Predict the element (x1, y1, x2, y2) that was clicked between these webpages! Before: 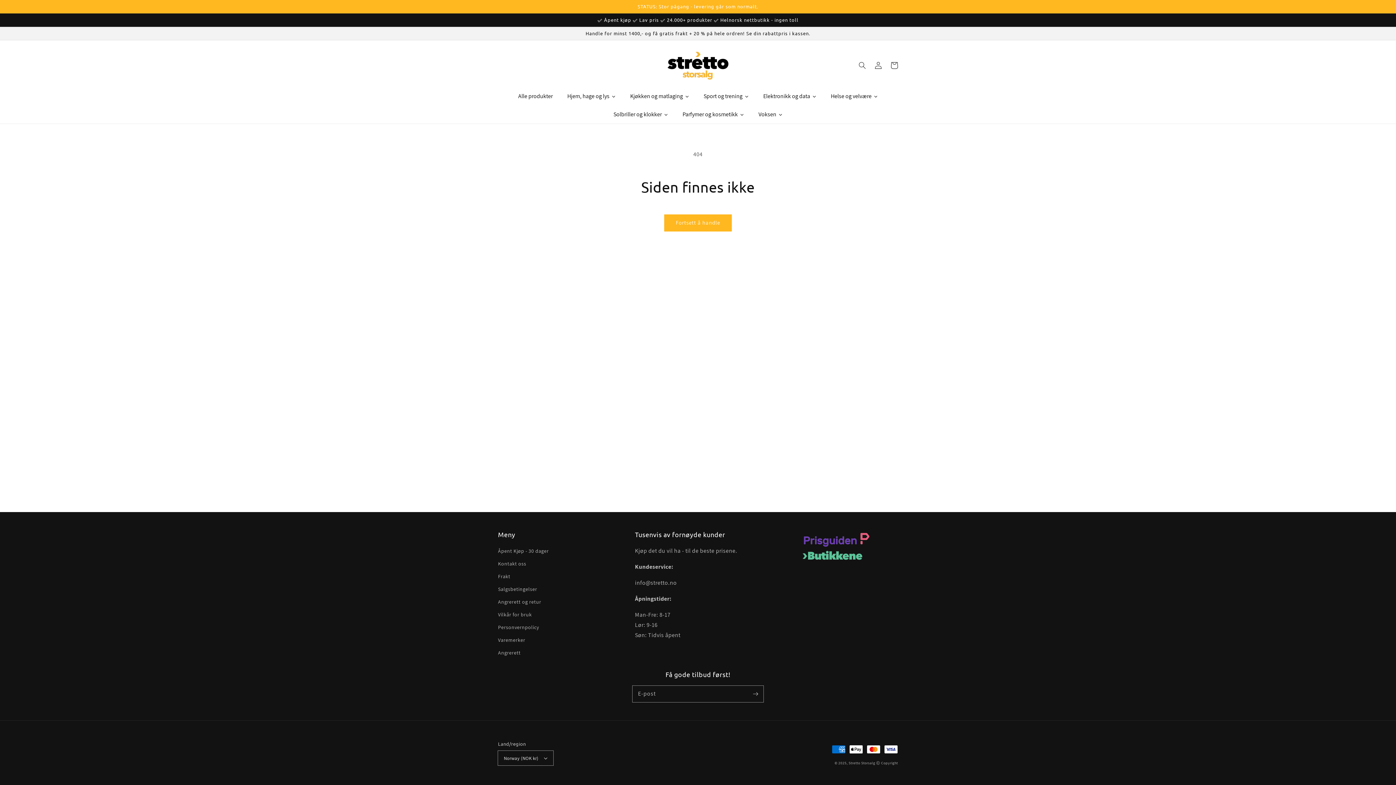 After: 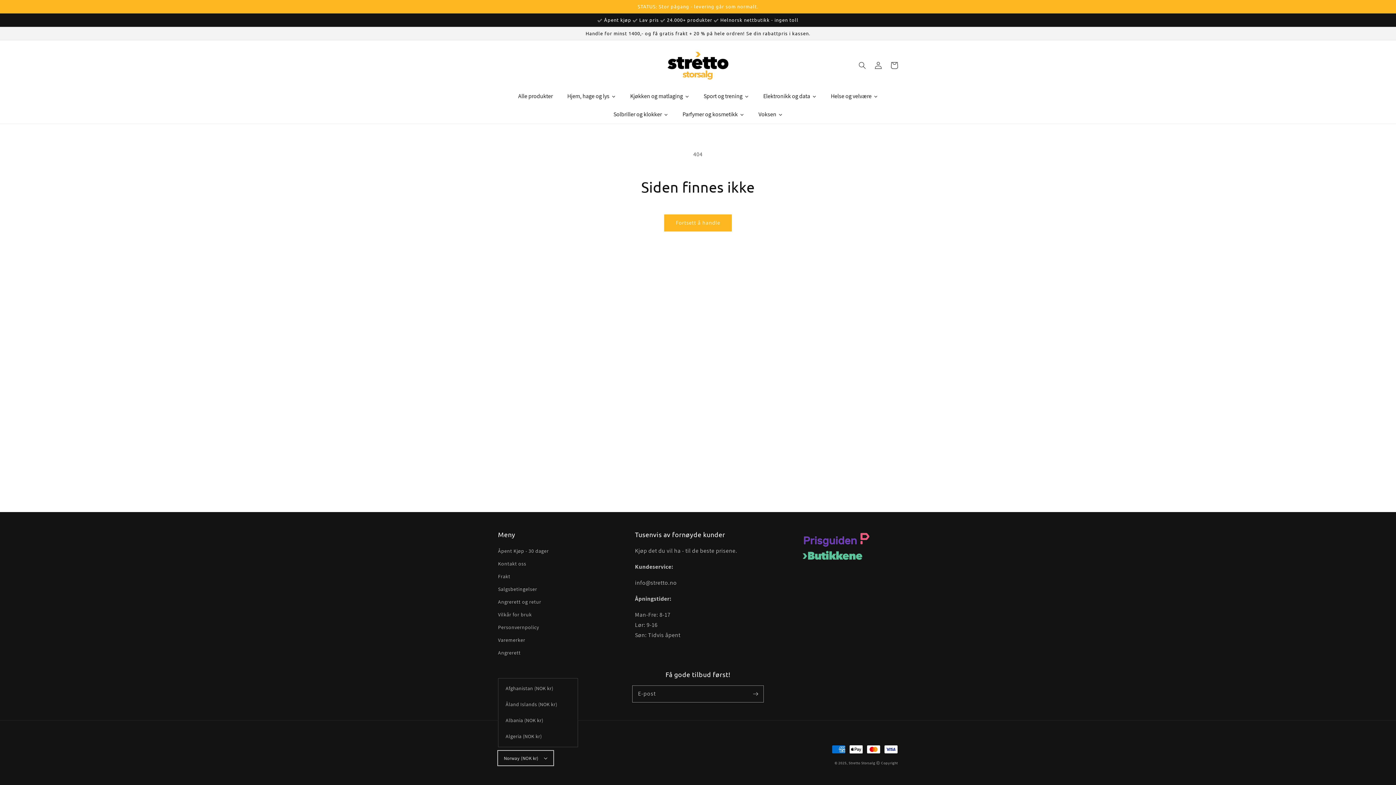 Action: bbox: (498, 751, 553, 765) label: Norway (NOK kr)